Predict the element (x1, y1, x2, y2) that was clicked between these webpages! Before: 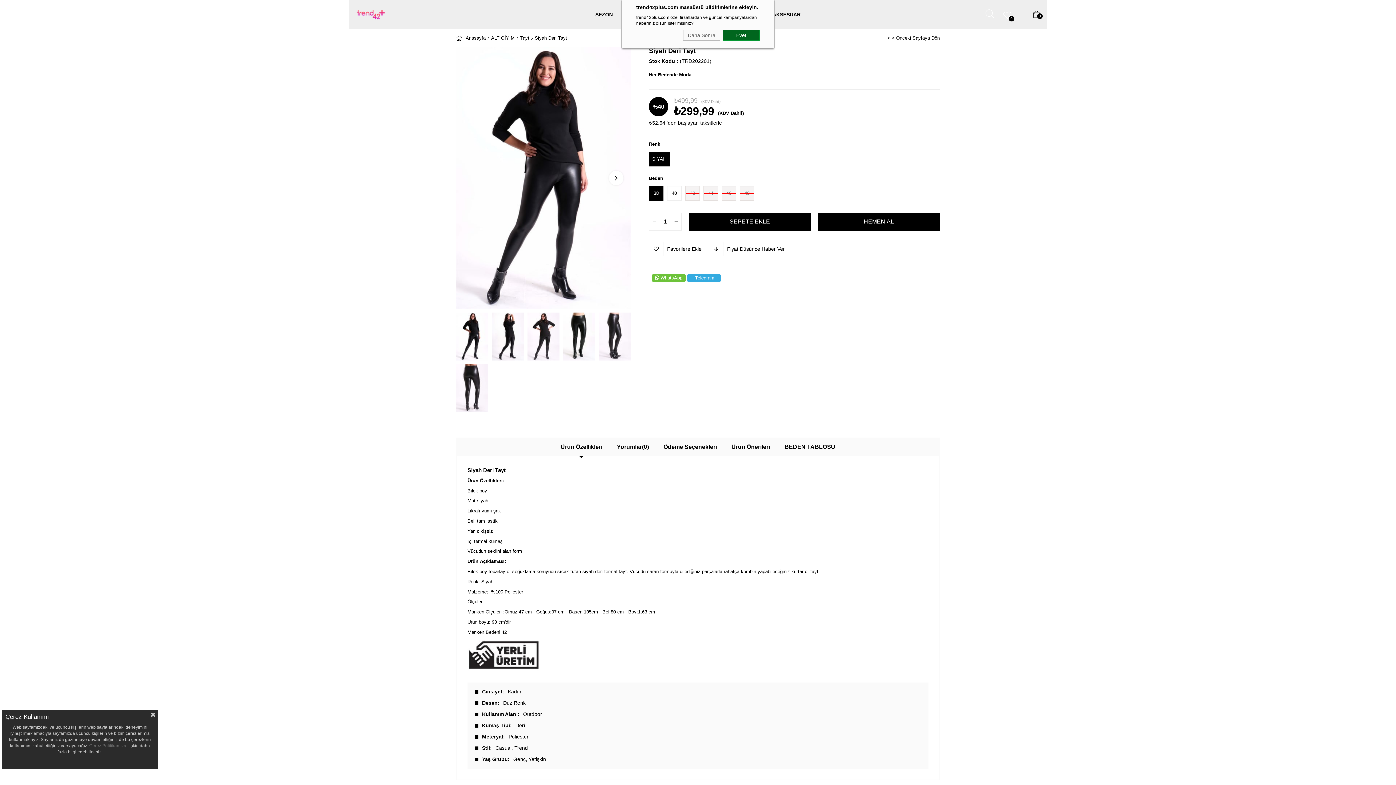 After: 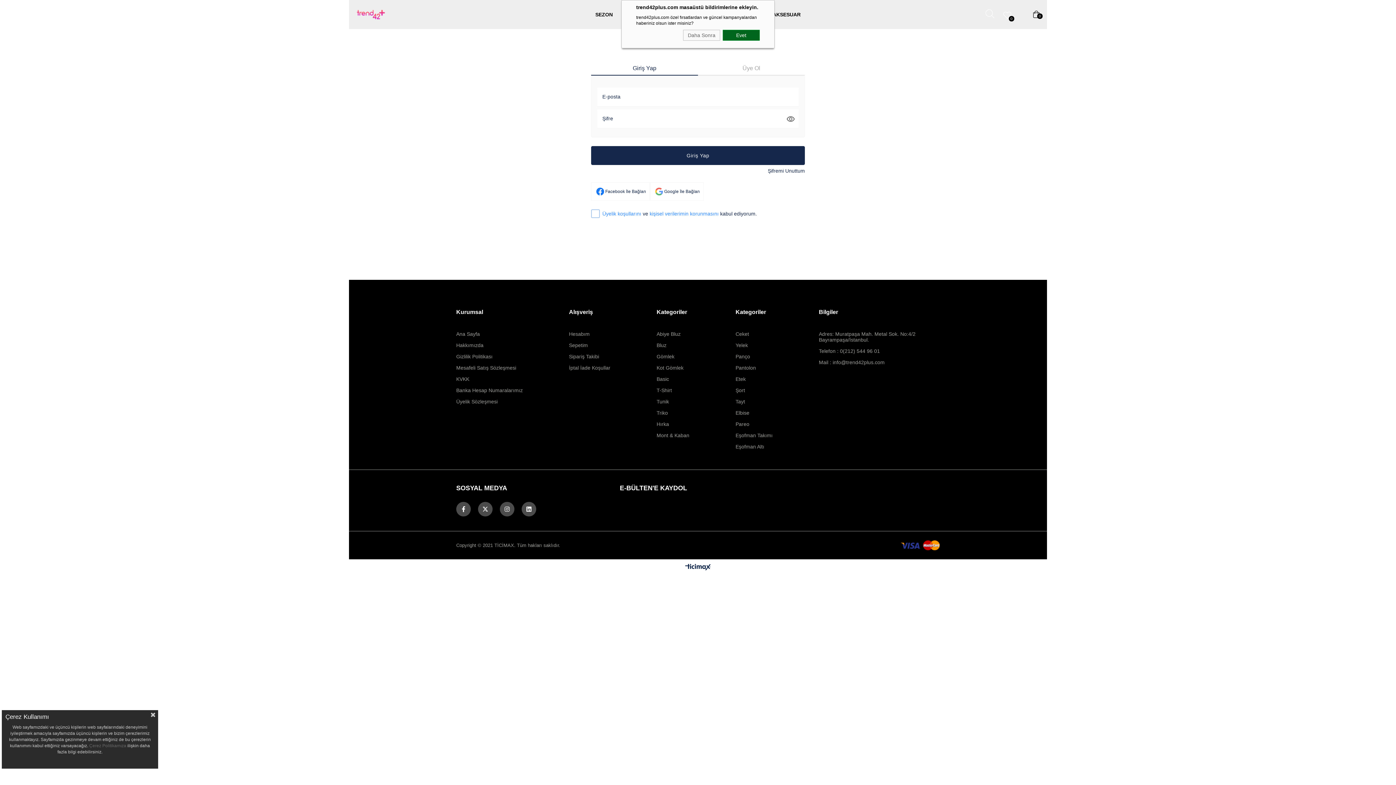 Action: bbox: (709, 241, 785, 256) label: Fiyat Düşünce Haber Ver